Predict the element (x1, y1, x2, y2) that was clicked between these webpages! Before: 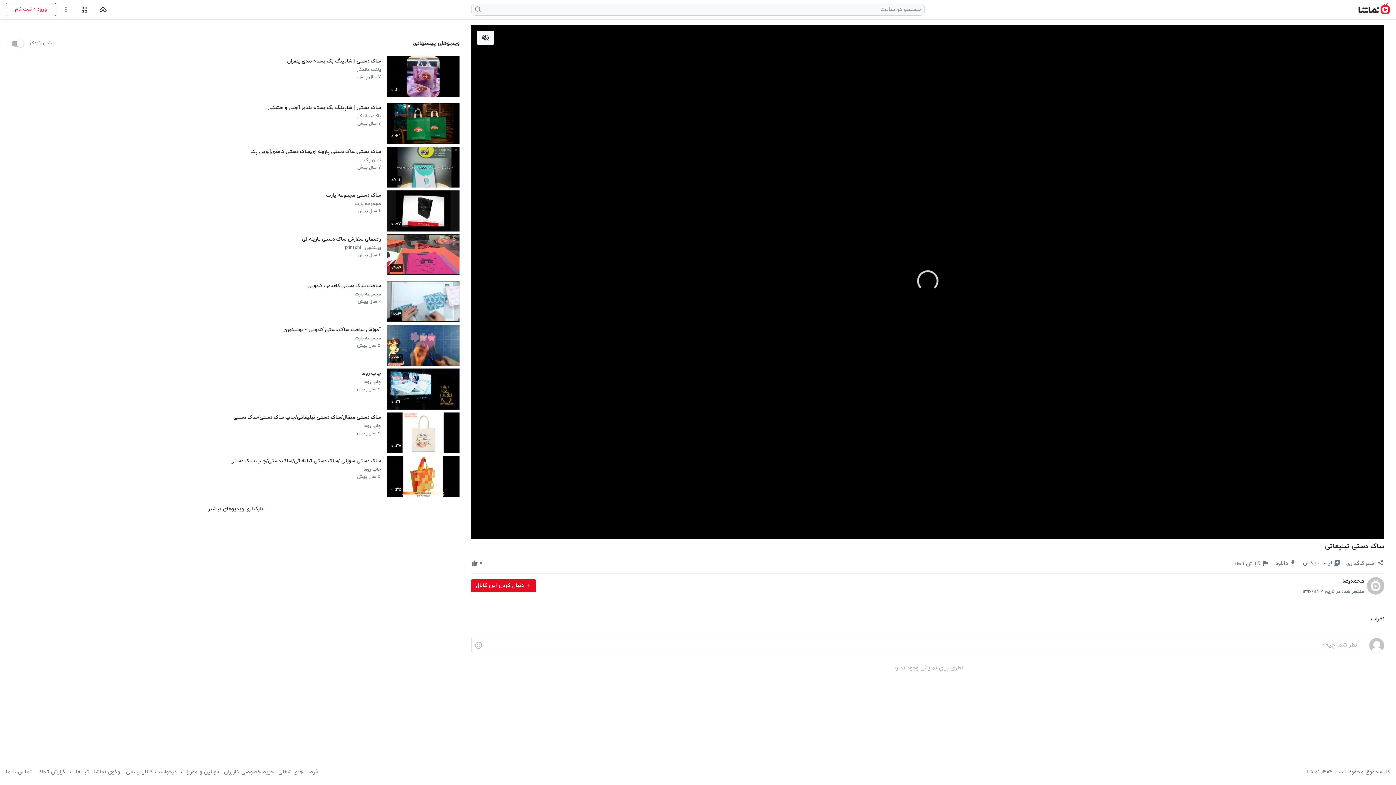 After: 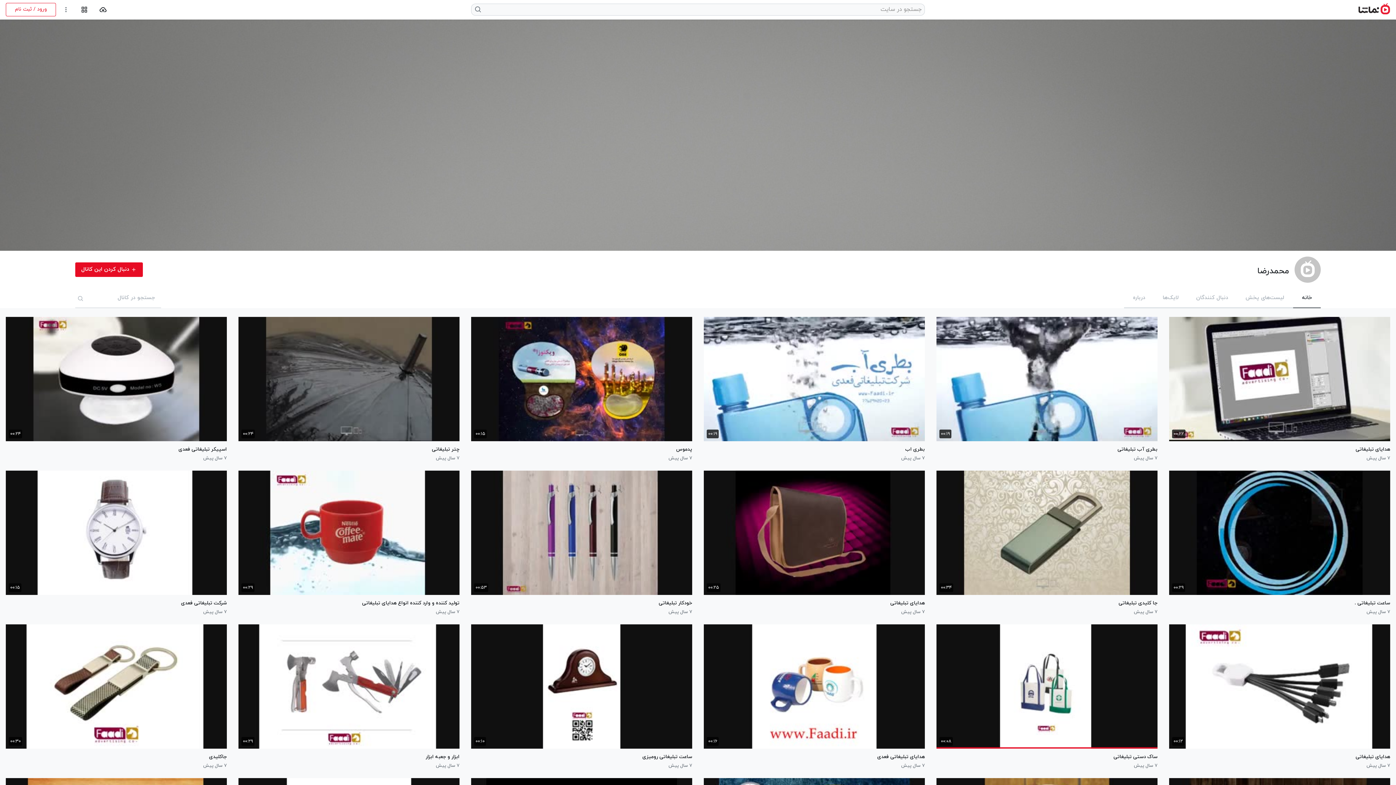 Action: bbox: (1342, 577, 1364, 585) label: محمدرضا